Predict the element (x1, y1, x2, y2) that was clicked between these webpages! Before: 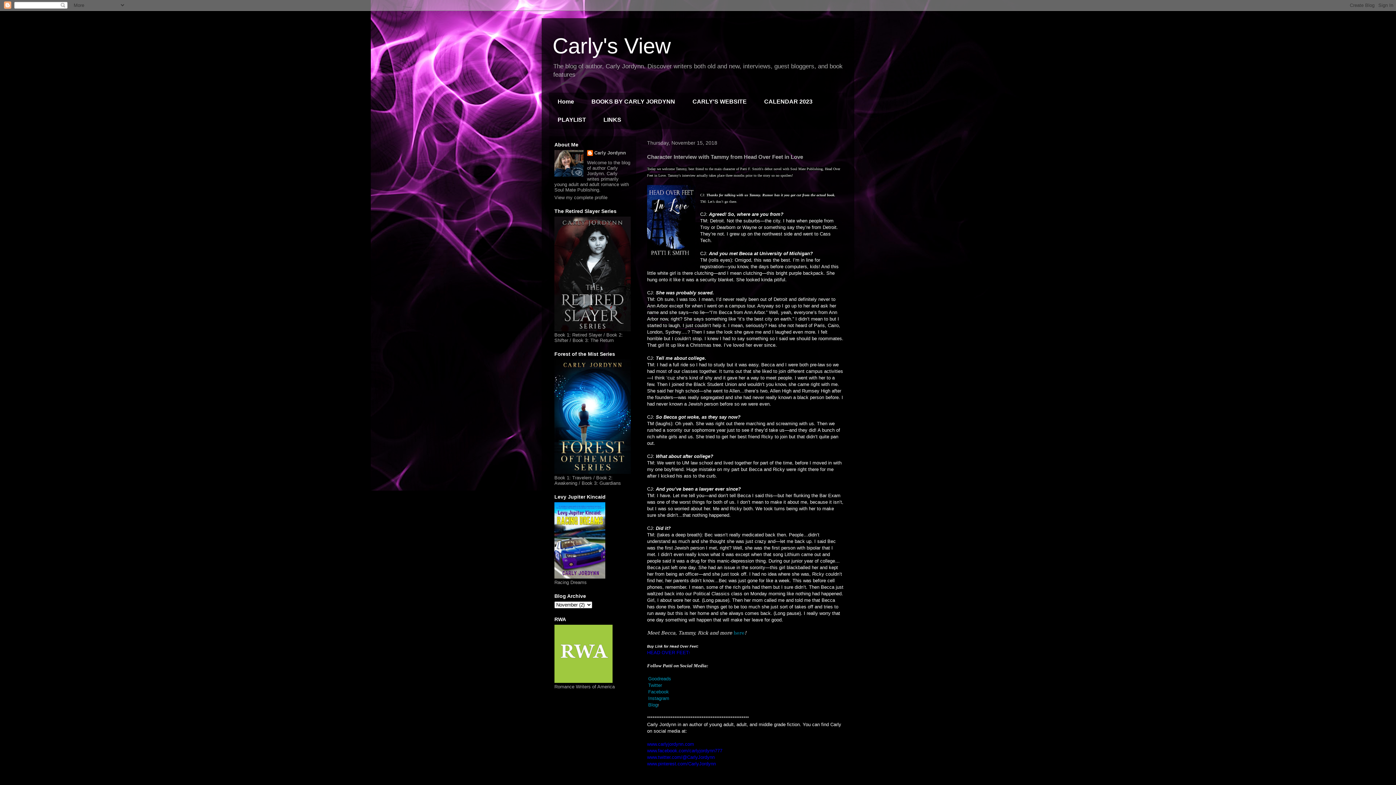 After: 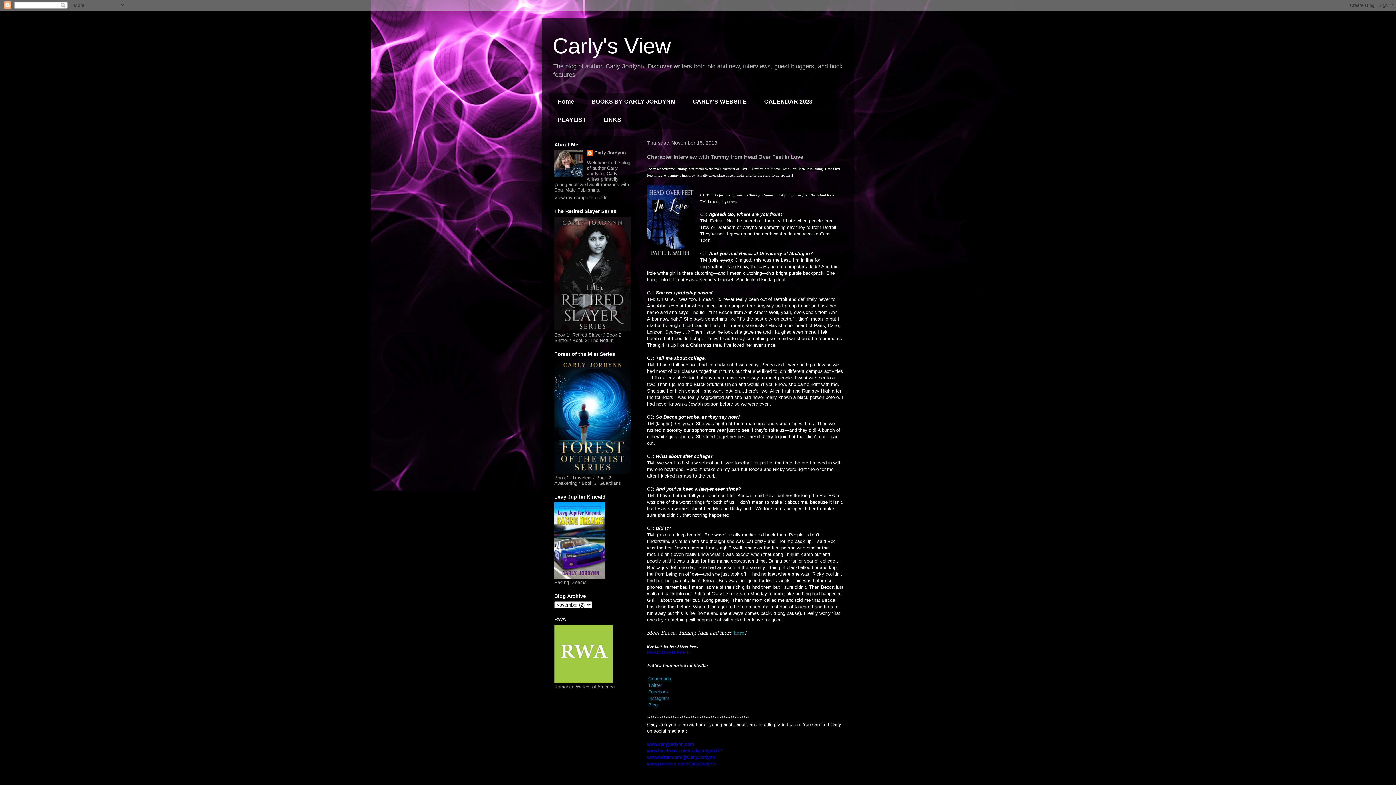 Action: bbox: (648, 676, 671, 681) label: Goodreads